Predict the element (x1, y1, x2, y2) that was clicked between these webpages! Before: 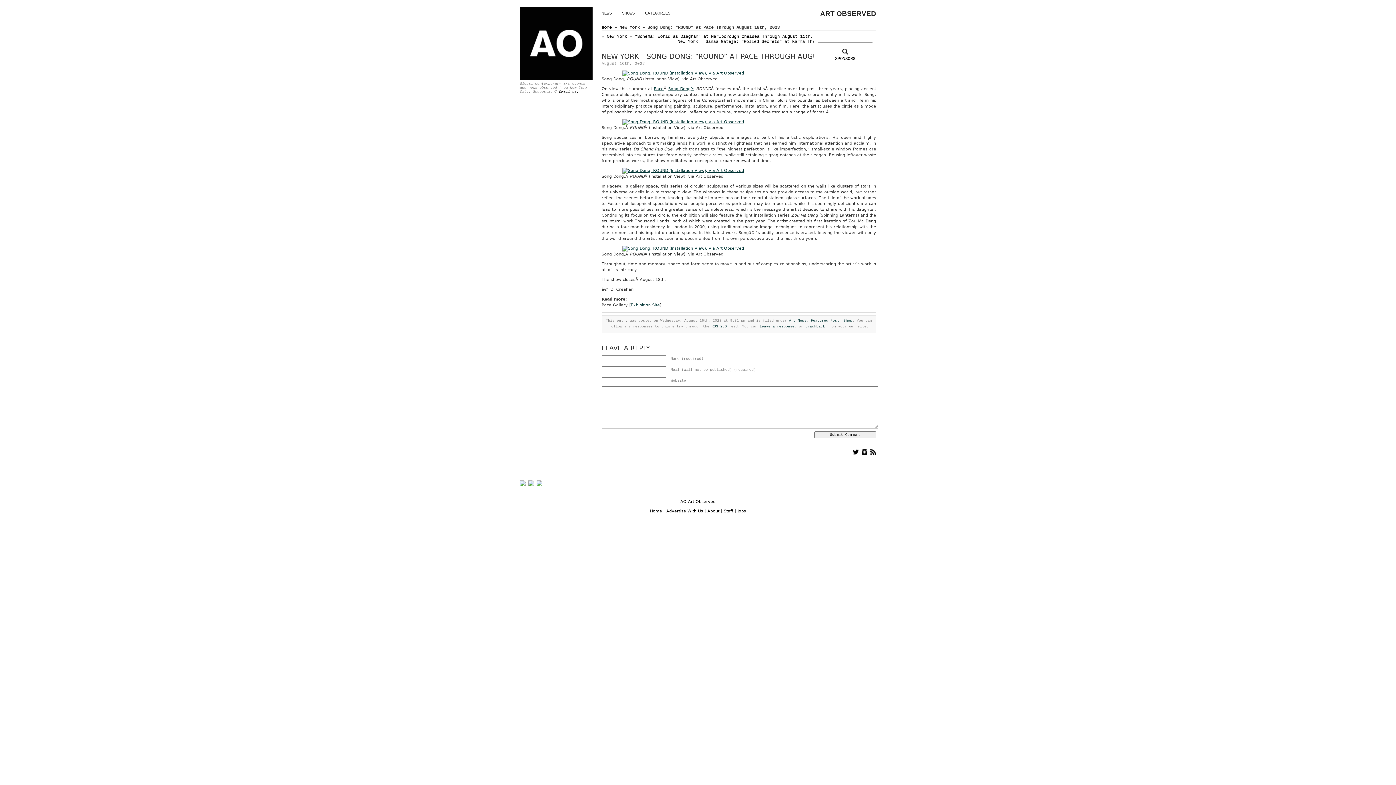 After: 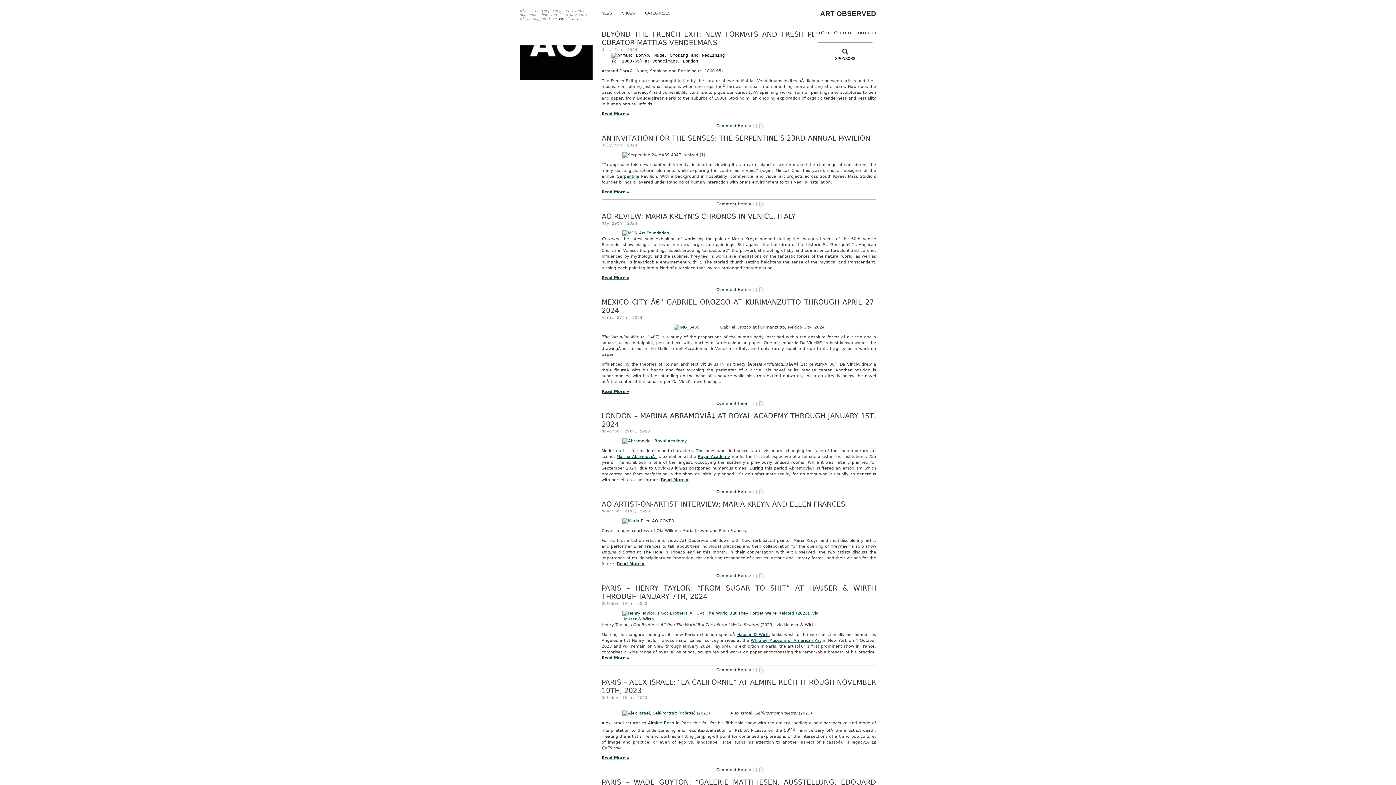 Action: bbox: (617, 10, 640, 19) label: SHOWS